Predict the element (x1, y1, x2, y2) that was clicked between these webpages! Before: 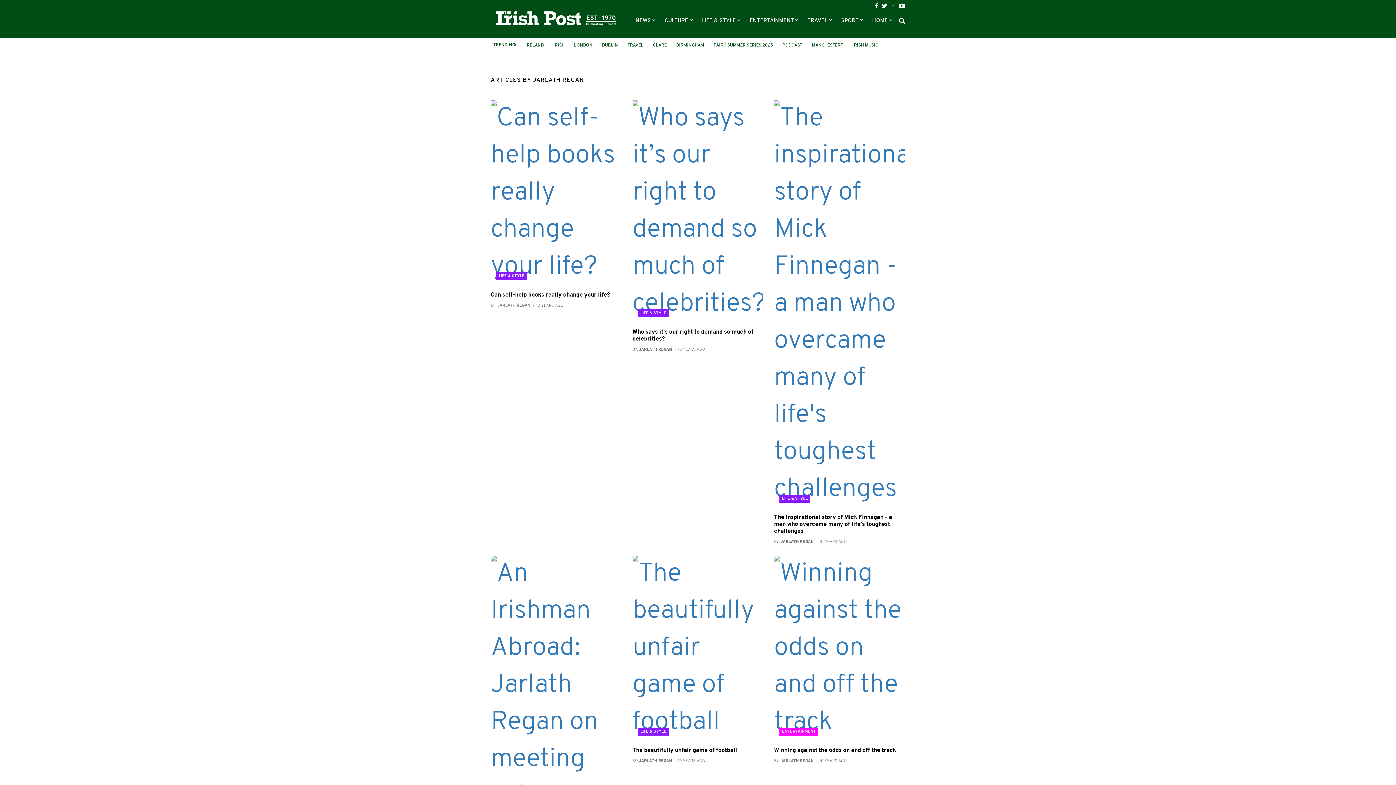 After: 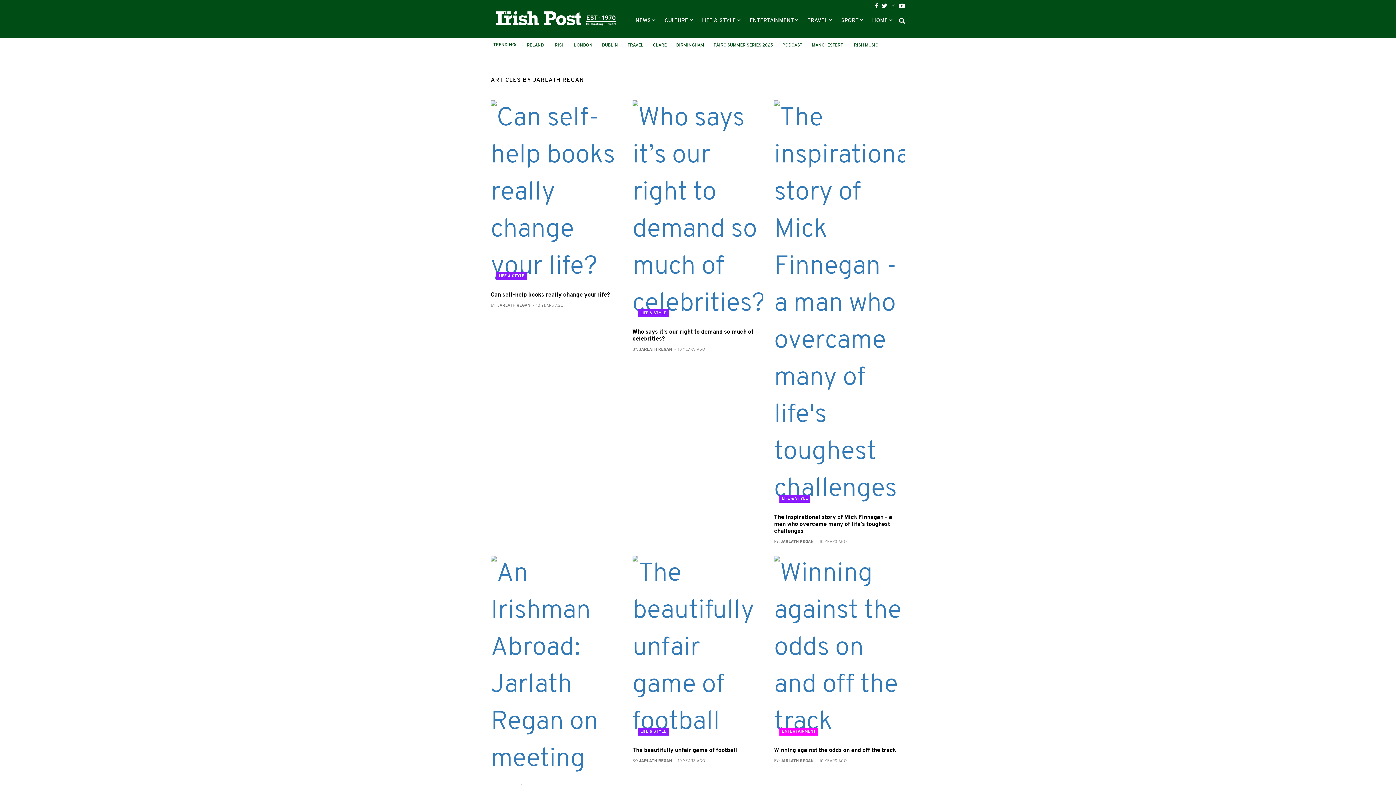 Action: bbox: (632, 348, 705, 352) label: BY: JARLATH REGAN  -  10 YEARS AGO